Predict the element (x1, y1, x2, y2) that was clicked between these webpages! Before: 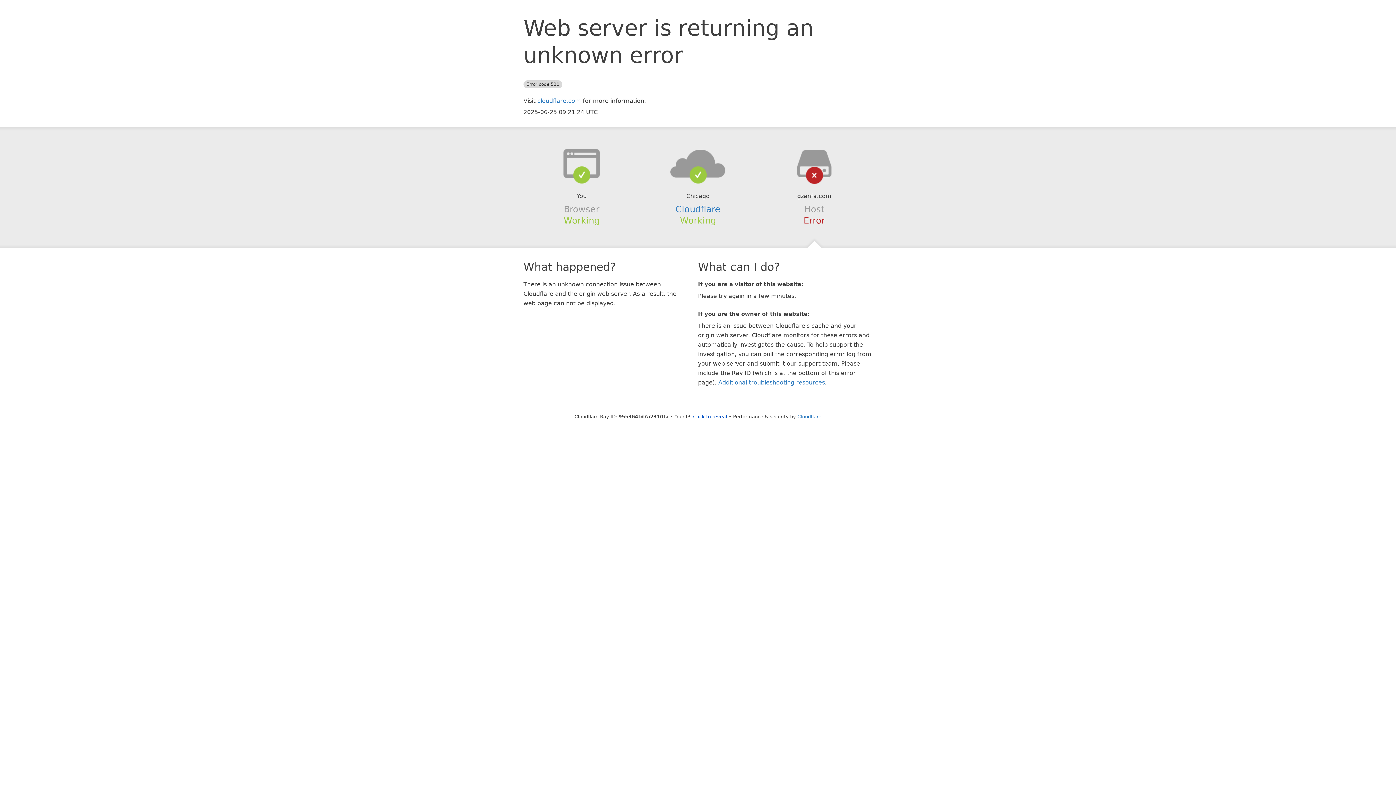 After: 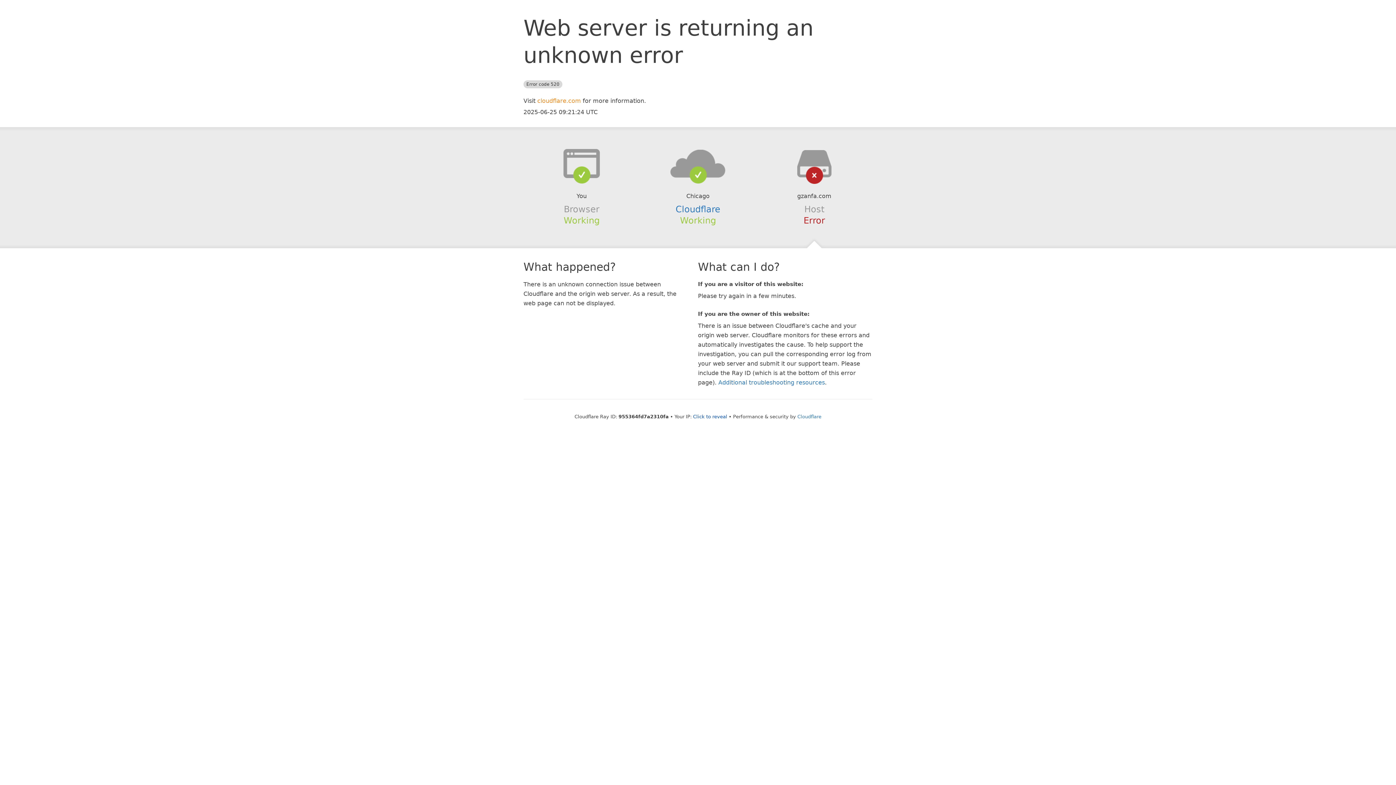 Action: bbox: (537, 97, 581, 104) label: cloudflare.com